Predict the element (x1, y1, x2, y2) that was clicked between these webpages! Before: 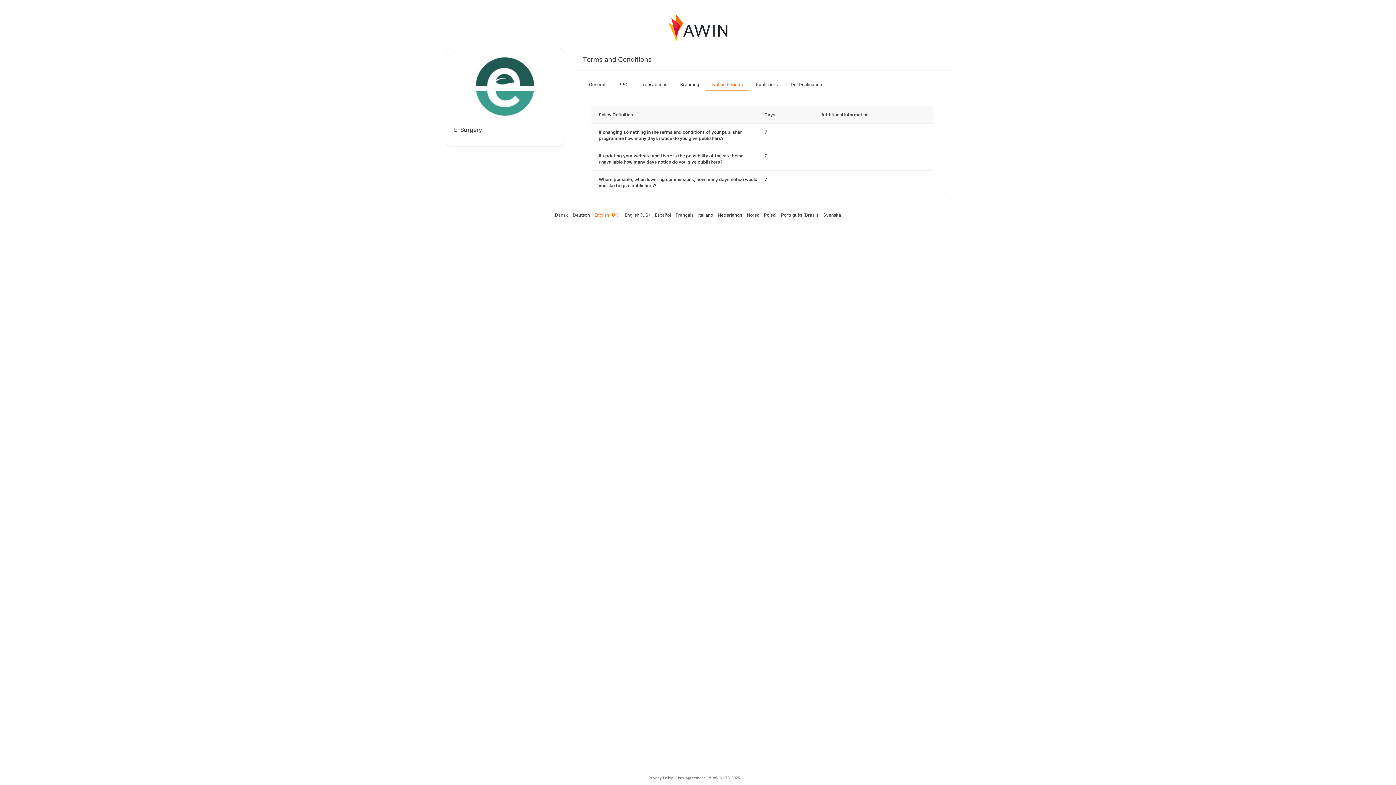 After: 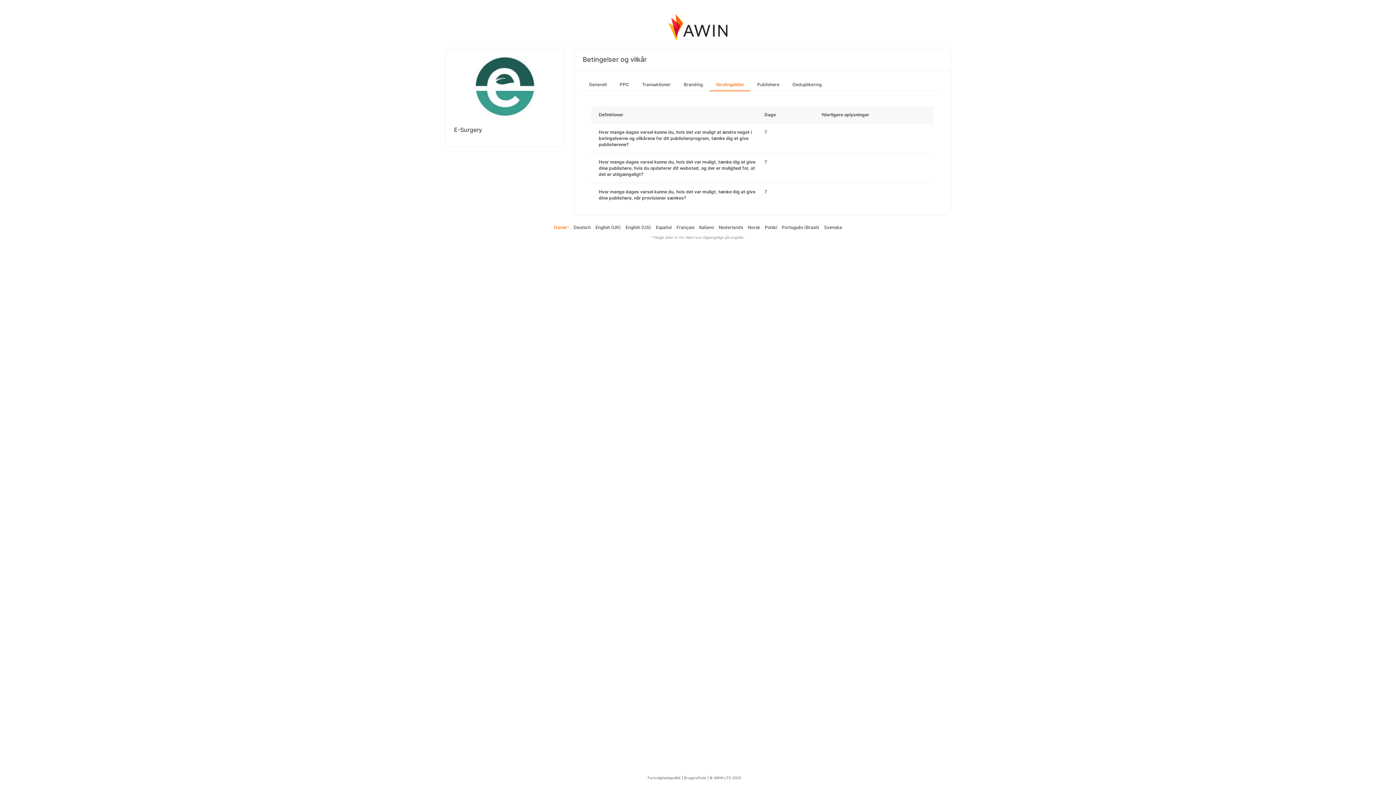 Action: label: Dansk bbox: (555, 212, 568, 217)